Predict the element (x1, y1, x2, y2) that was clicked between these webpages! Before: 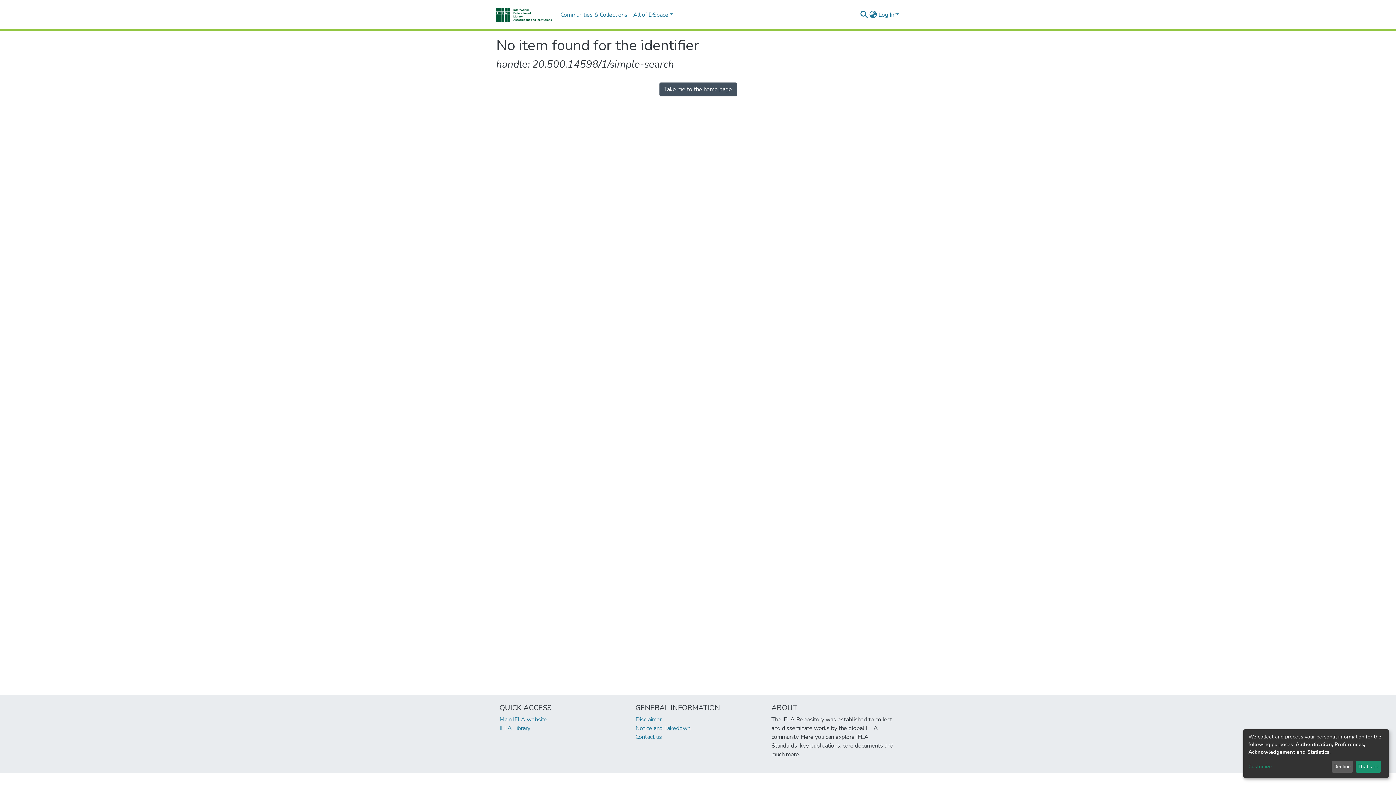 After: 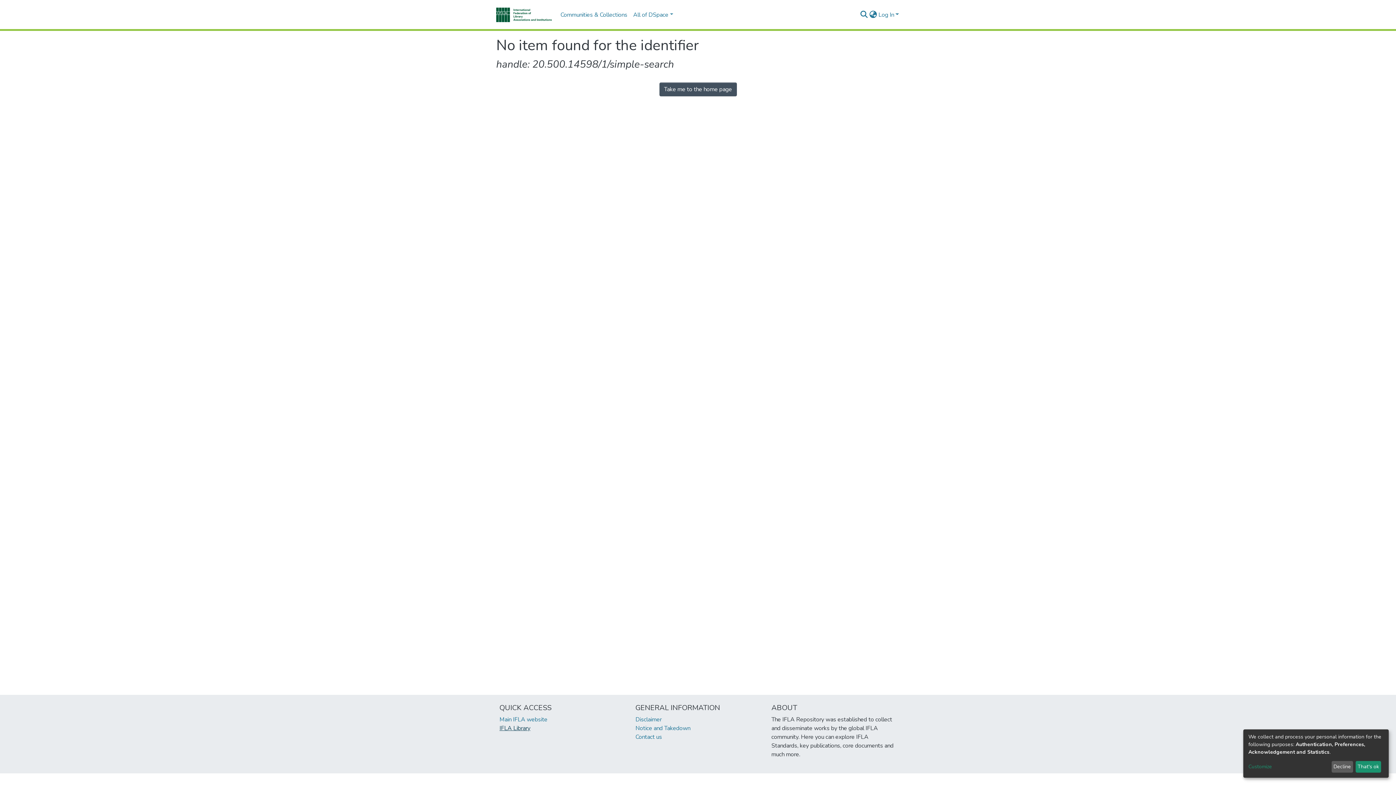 Action: label: IFLA Library bbox: (499, 724, 530, 732)